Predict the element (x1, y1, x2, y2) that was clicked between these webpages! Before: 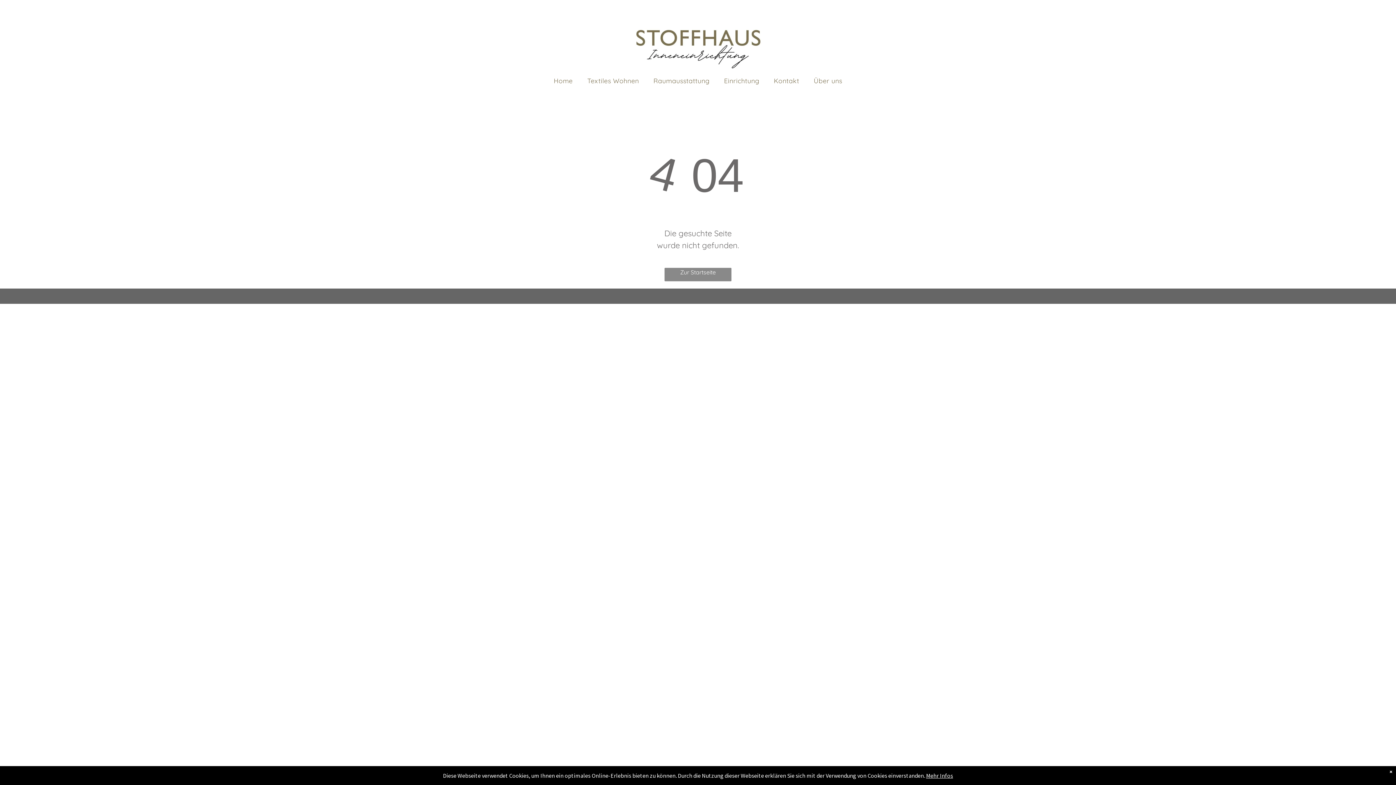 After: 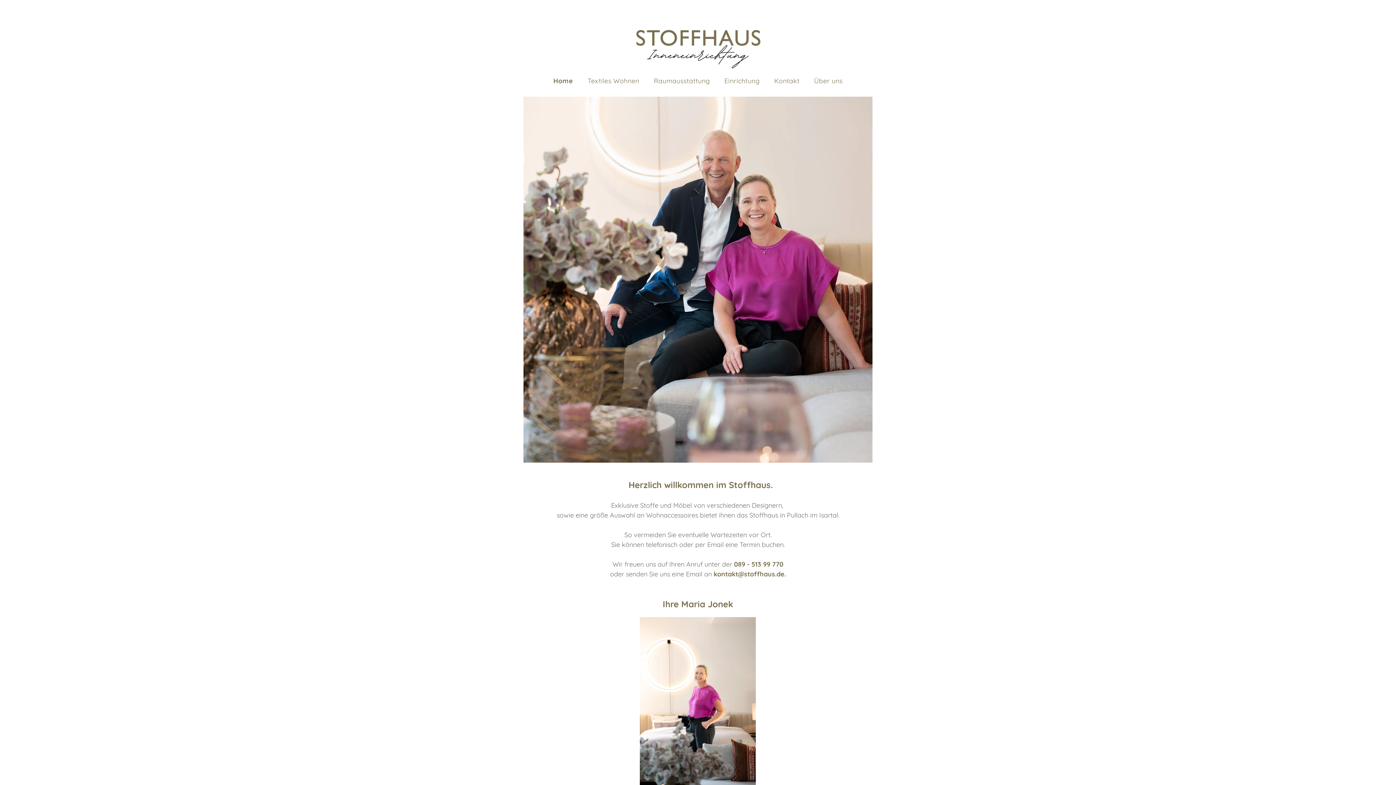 Action: bbox: (546, 75, 580, 85) label: Home